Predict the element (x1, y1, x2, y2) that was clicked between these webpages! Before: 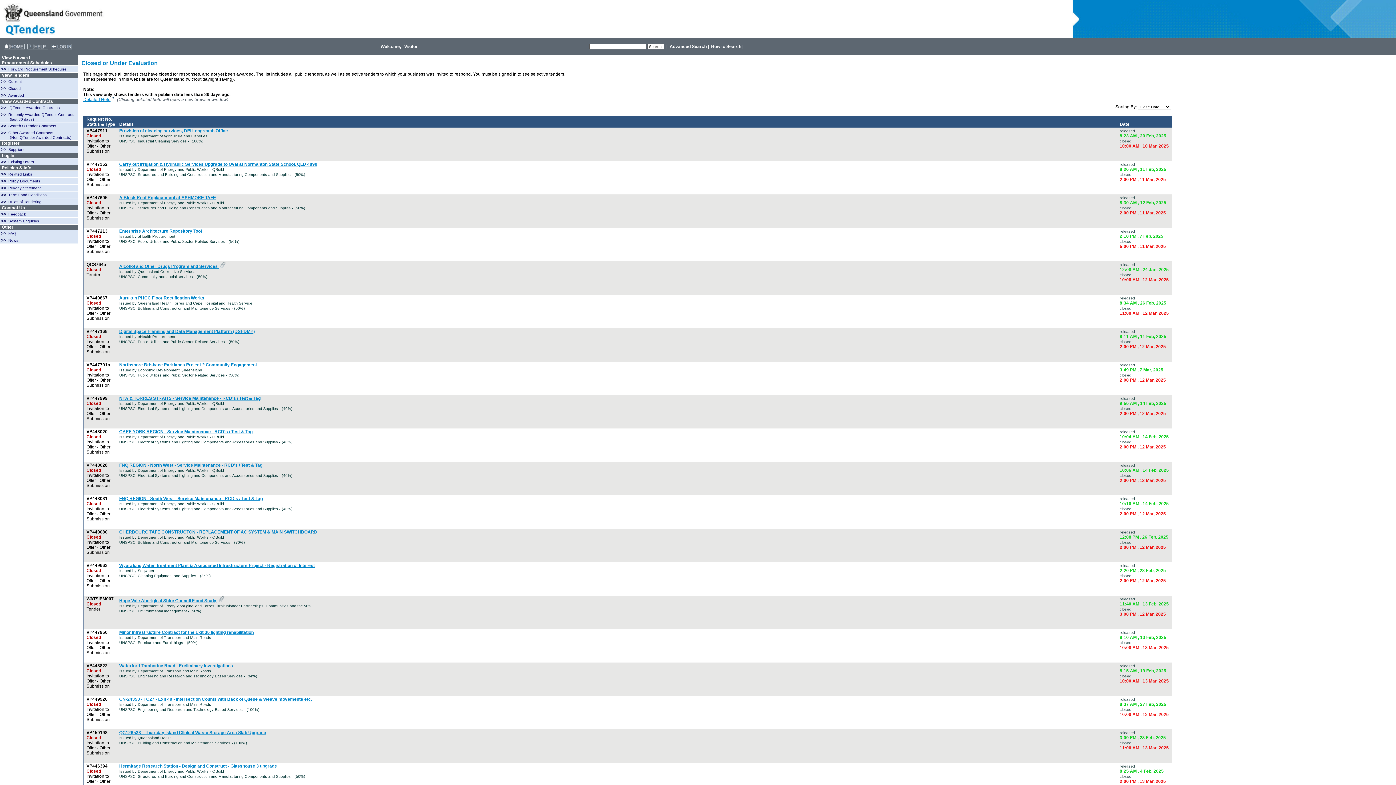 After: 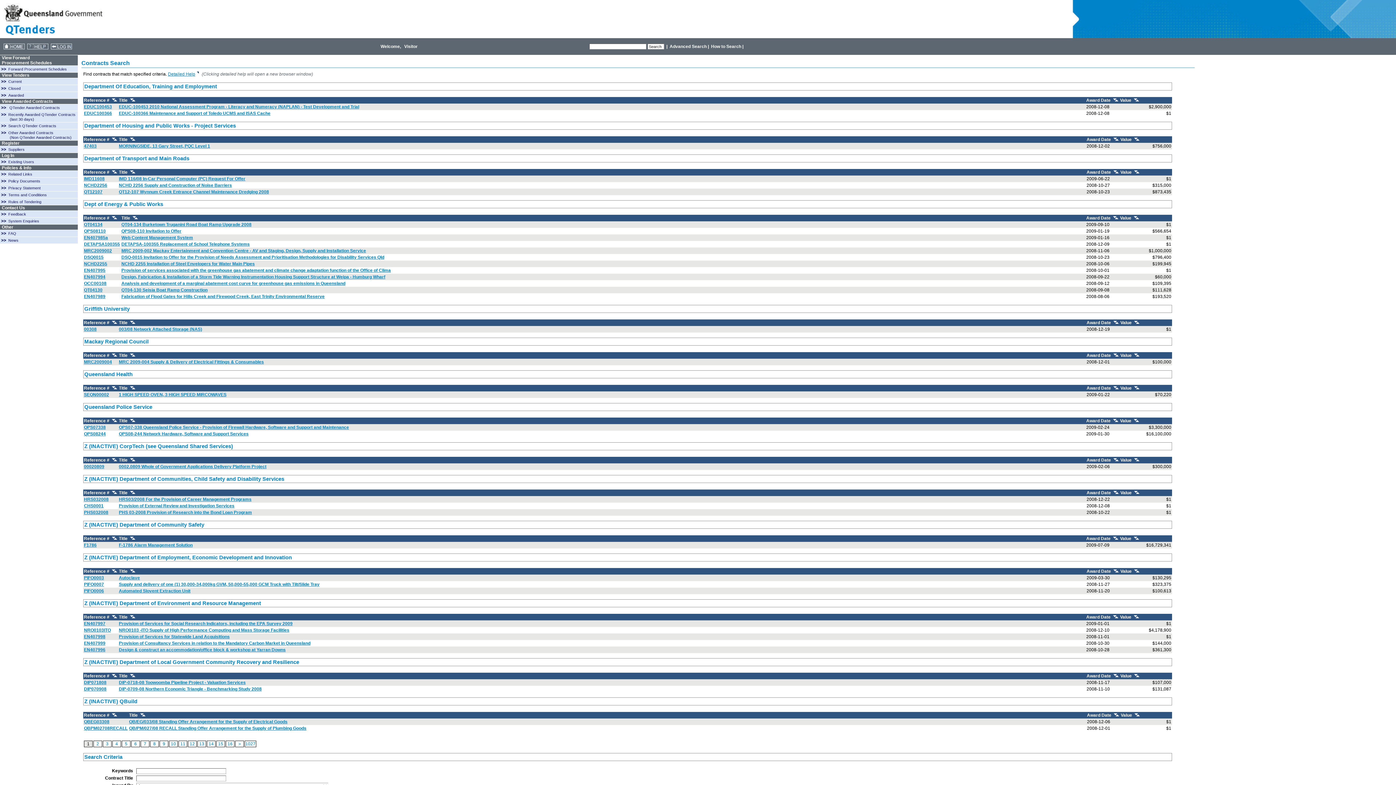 Action: label: QTender Awarded Contracts bbox: (9, 105, 60, 109)